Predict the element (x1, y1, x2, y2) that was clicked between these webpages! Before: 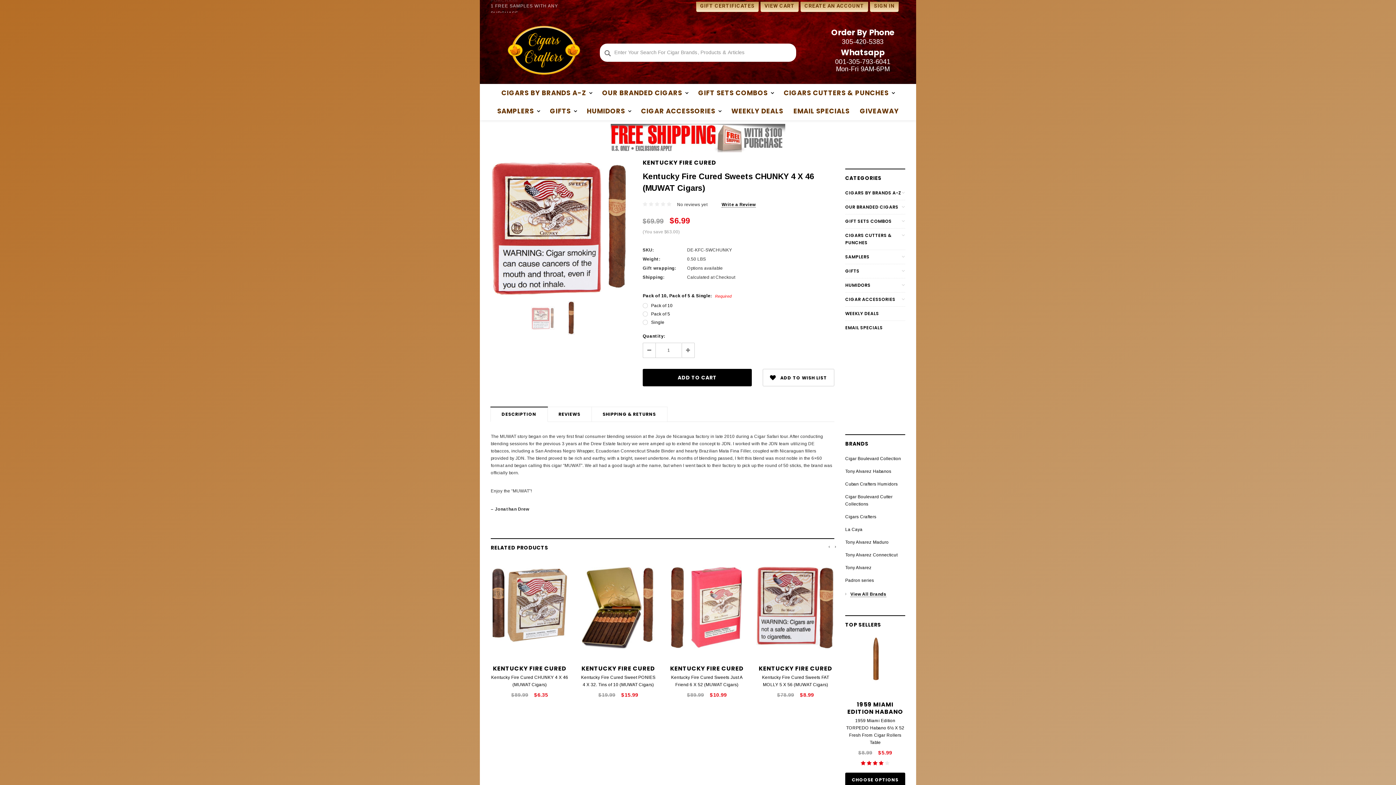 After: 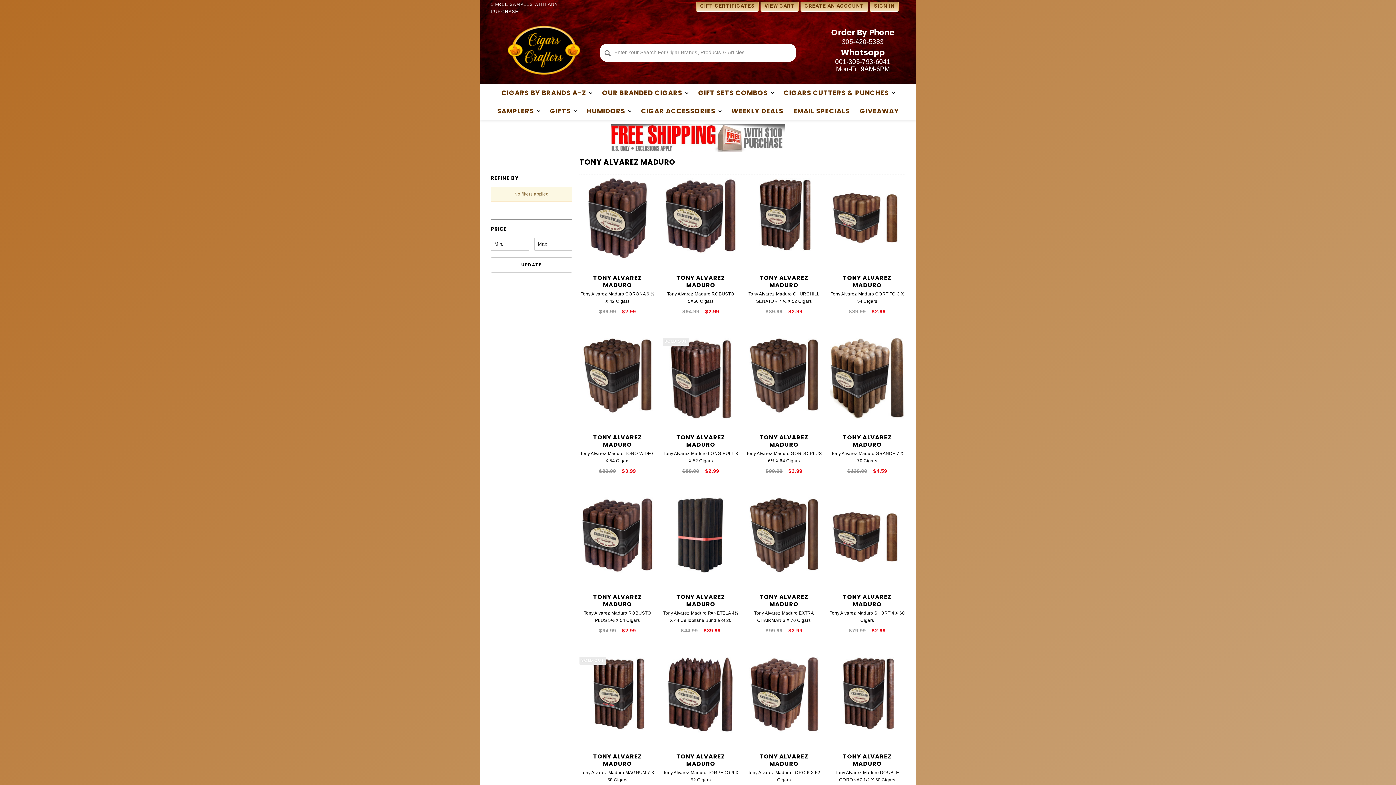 Action: bbox: (845, 539, 888, 544) label: Tony Alvarez Maduro